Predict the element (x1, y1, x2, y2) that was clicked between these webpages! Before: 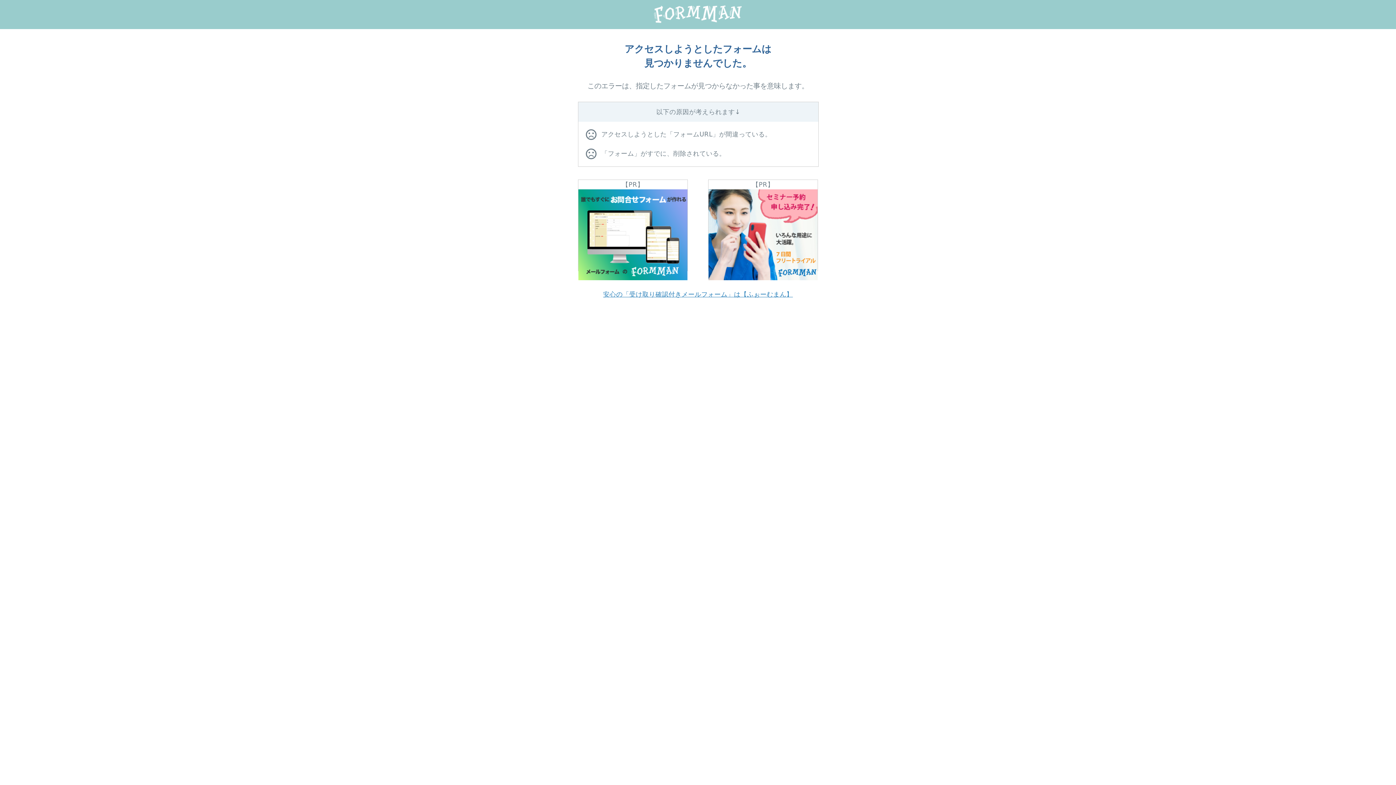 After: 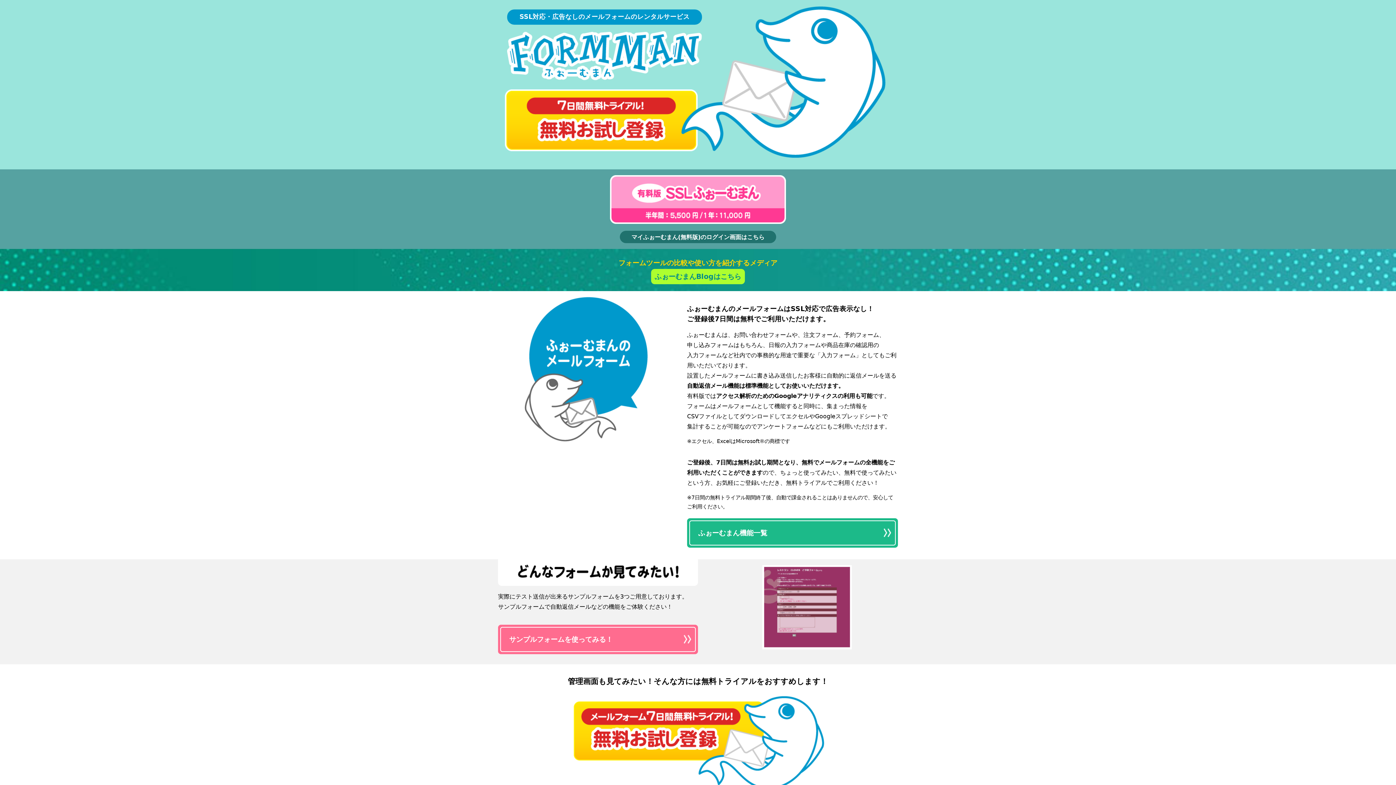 Action: bbox: (578, 189, 687, 280)